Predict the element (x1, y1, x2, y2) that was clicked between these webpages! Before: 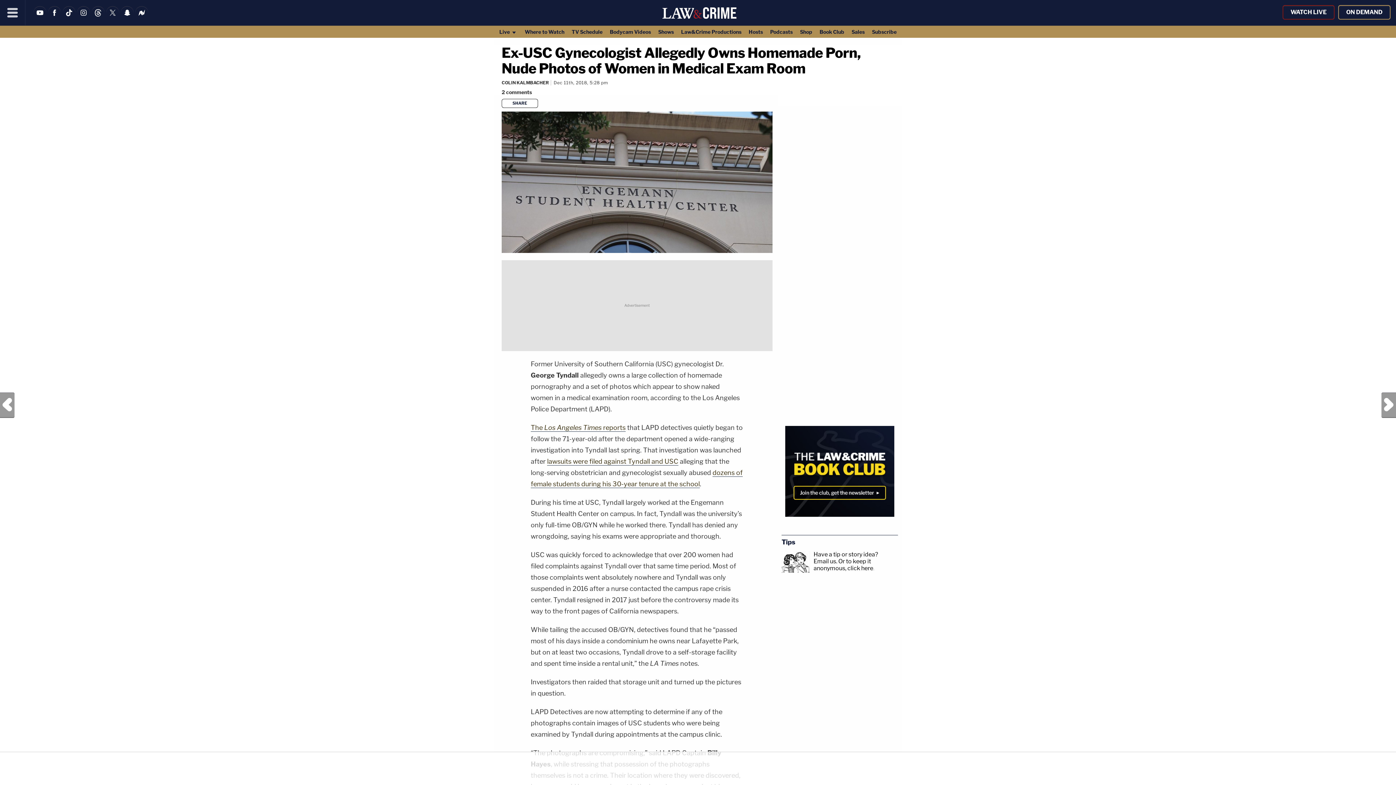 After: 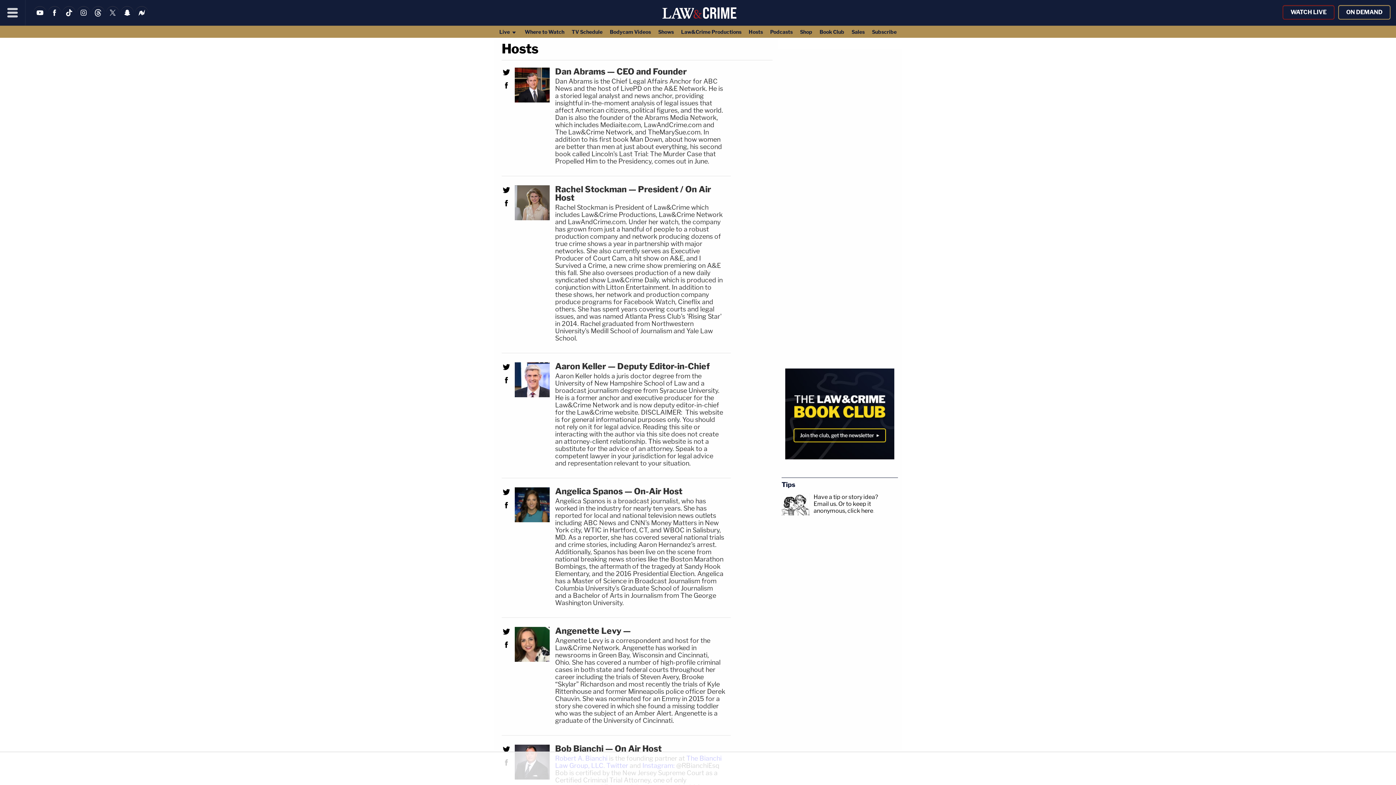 Action: bbox: (745, 25, 766, 37) label: Hosts